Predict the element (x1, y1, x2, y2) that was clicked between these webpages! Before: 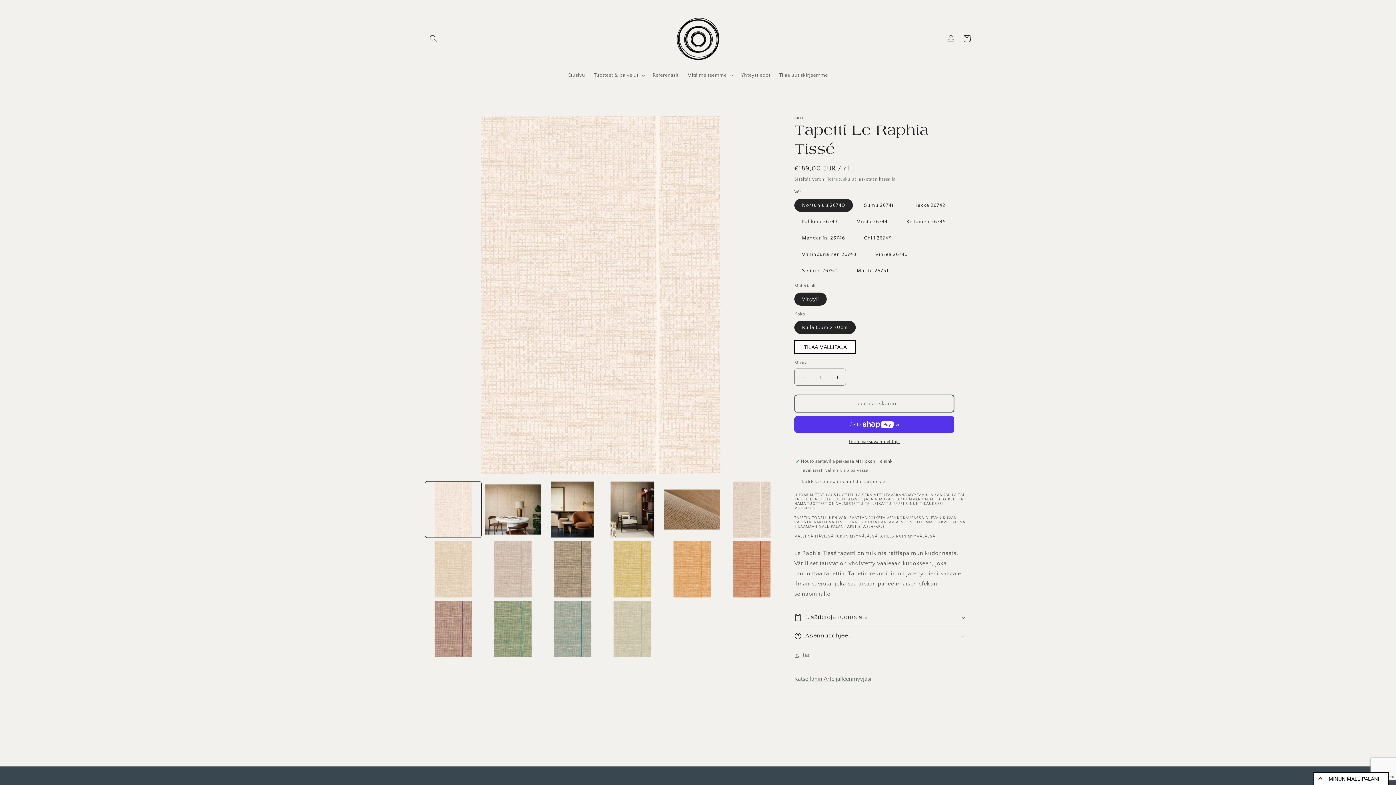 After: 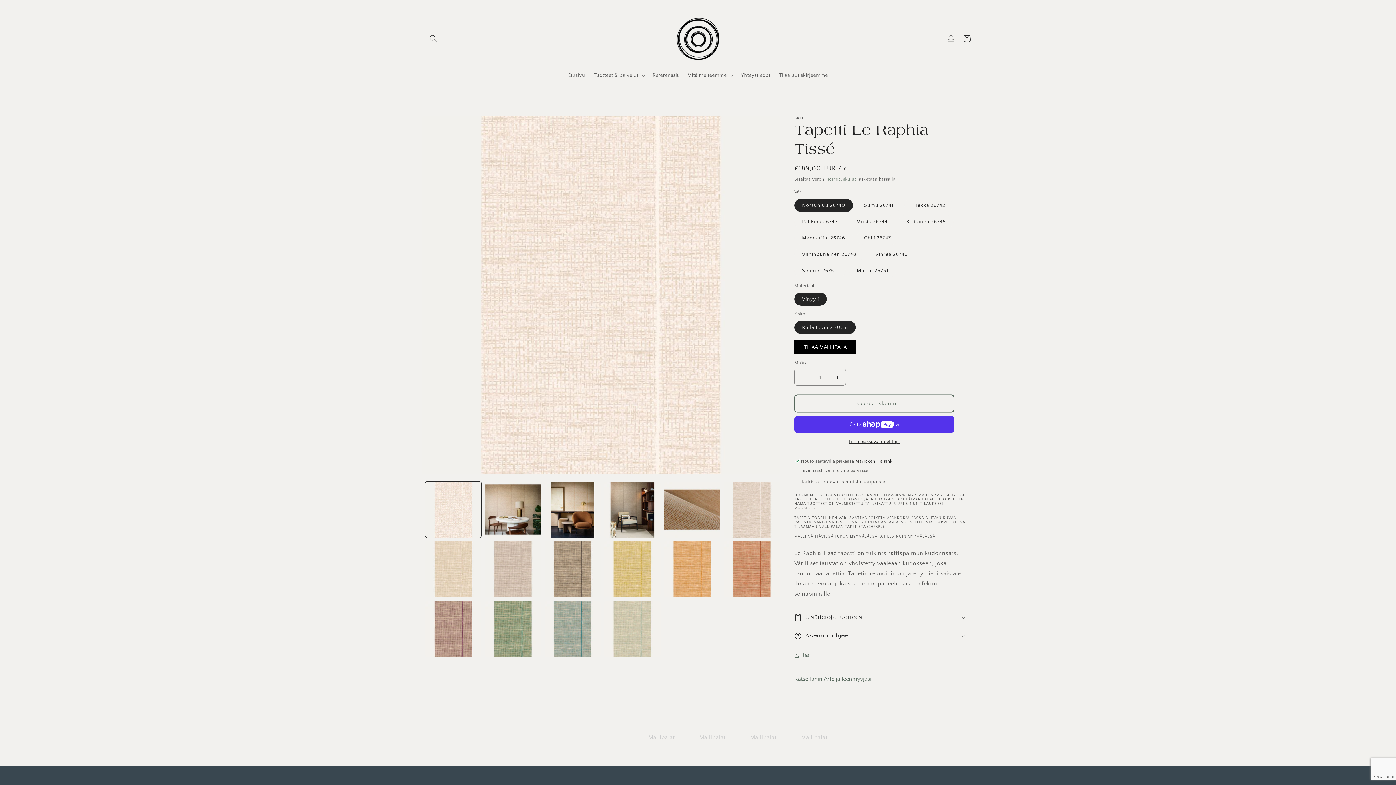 Action: bbox: (794, 340, 856, 354) label: TILAA MALLIPALA